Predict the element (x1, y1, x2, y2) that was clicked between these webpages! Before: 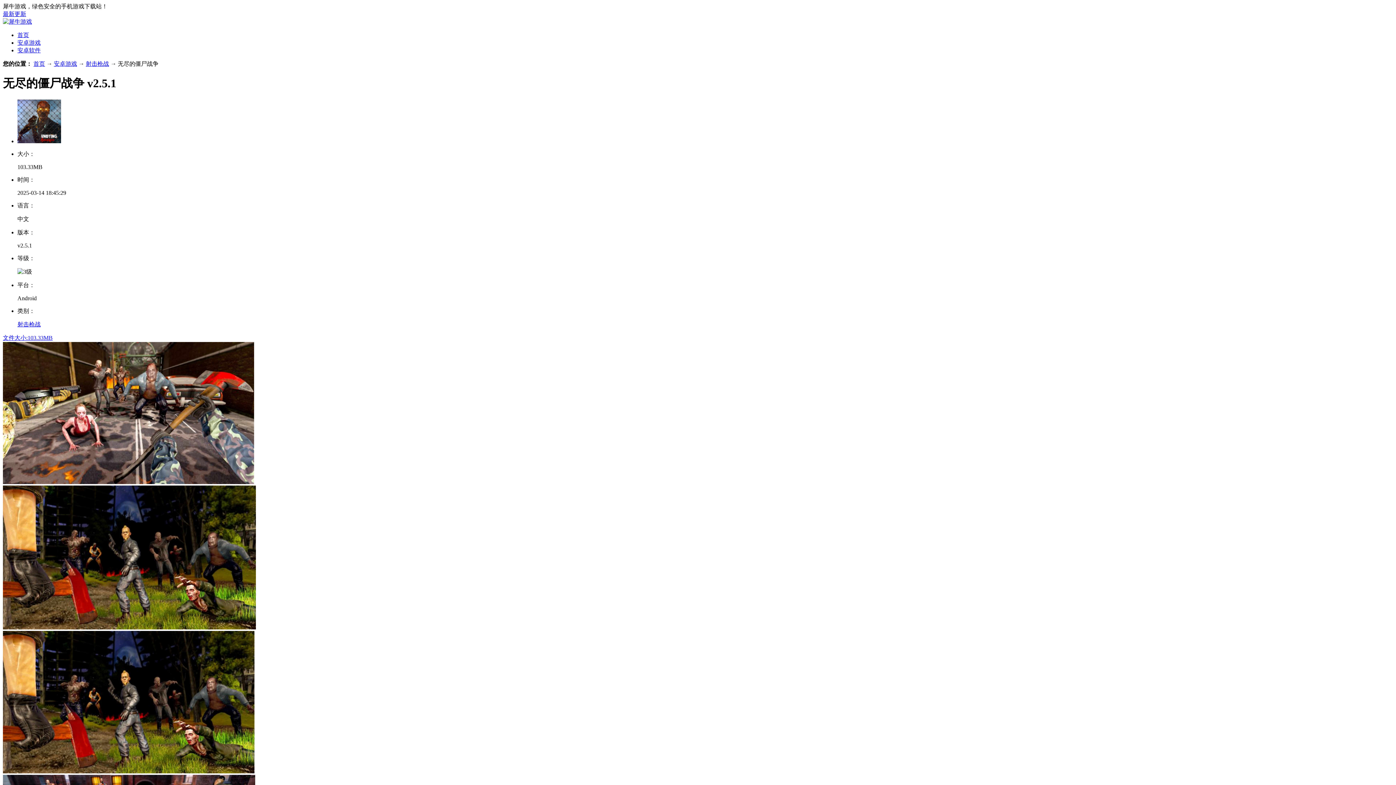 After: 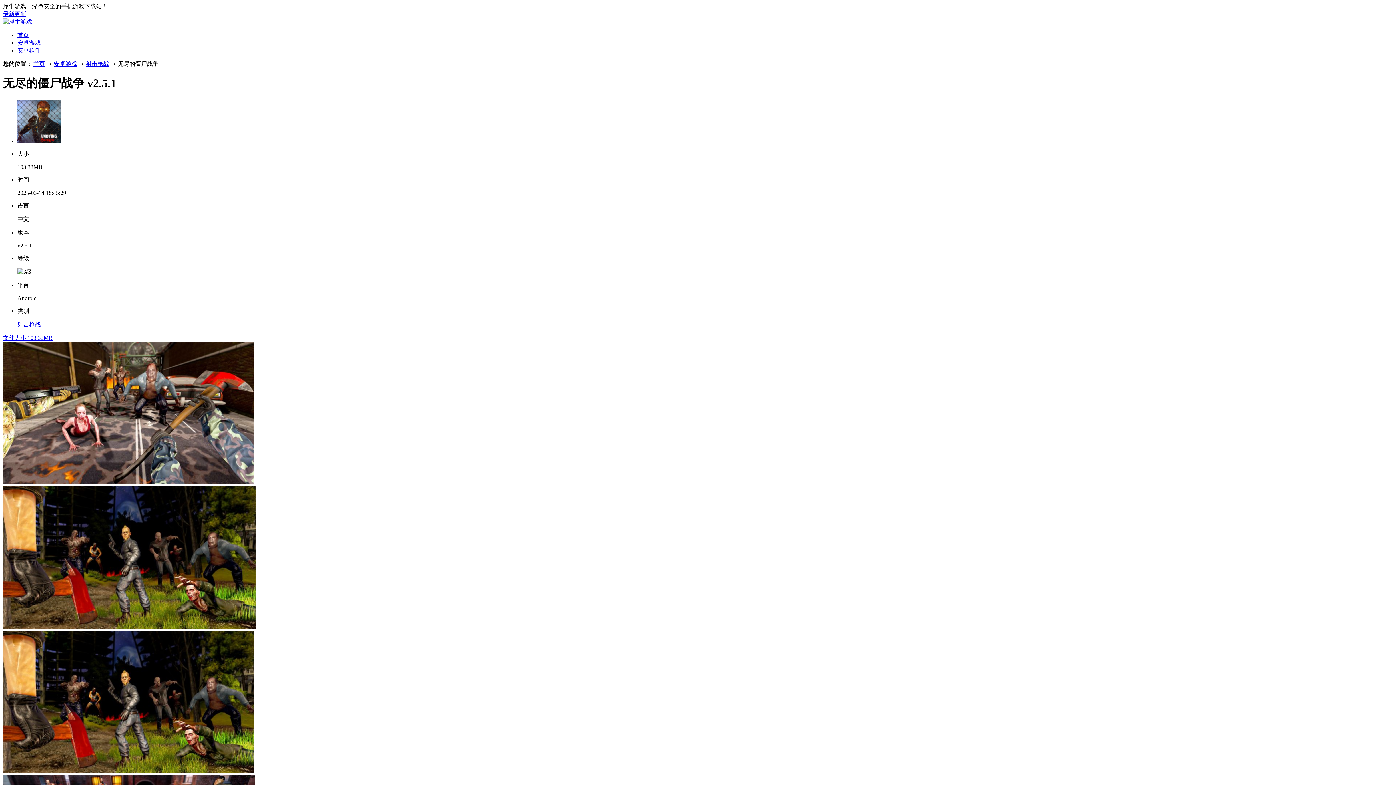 Action: label: 首页 bbox: (17, 32, 29, 38)